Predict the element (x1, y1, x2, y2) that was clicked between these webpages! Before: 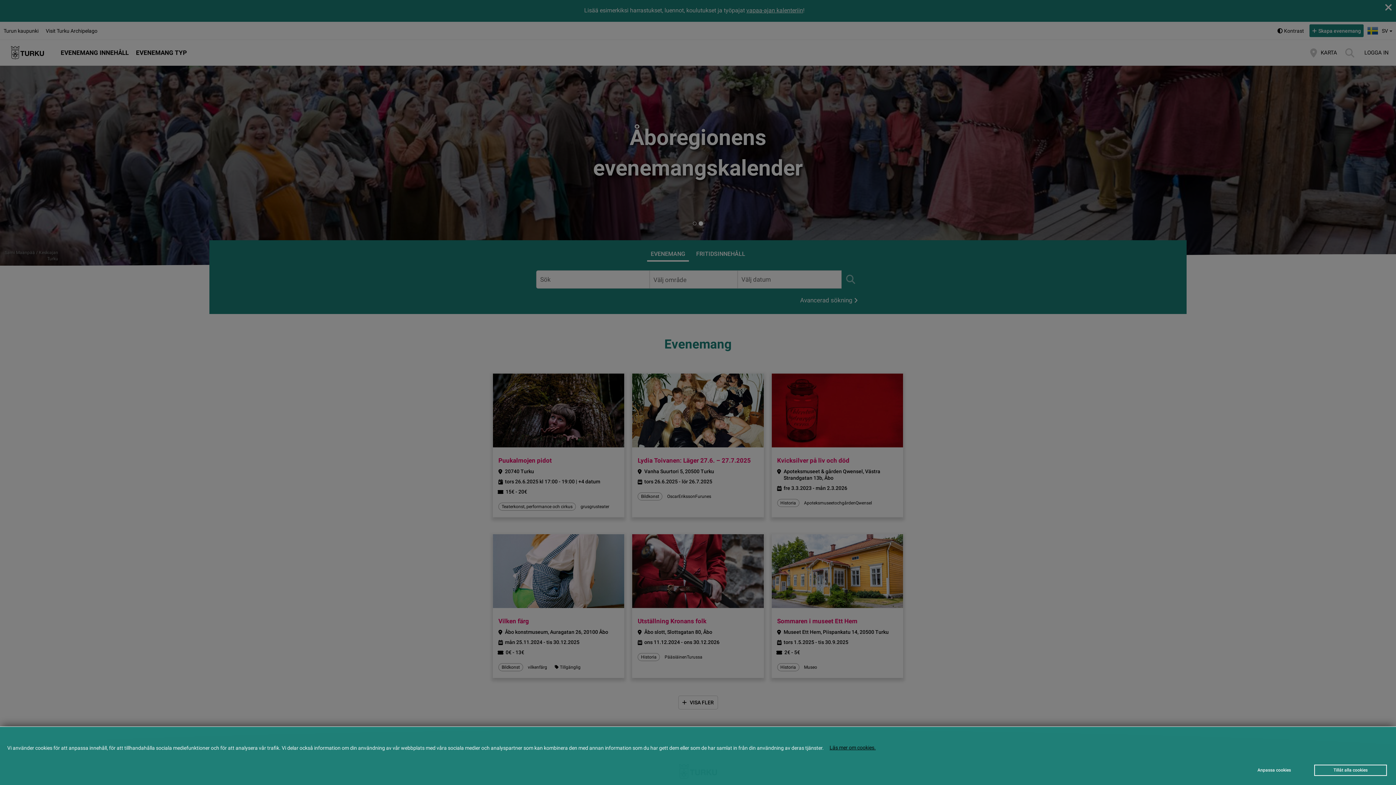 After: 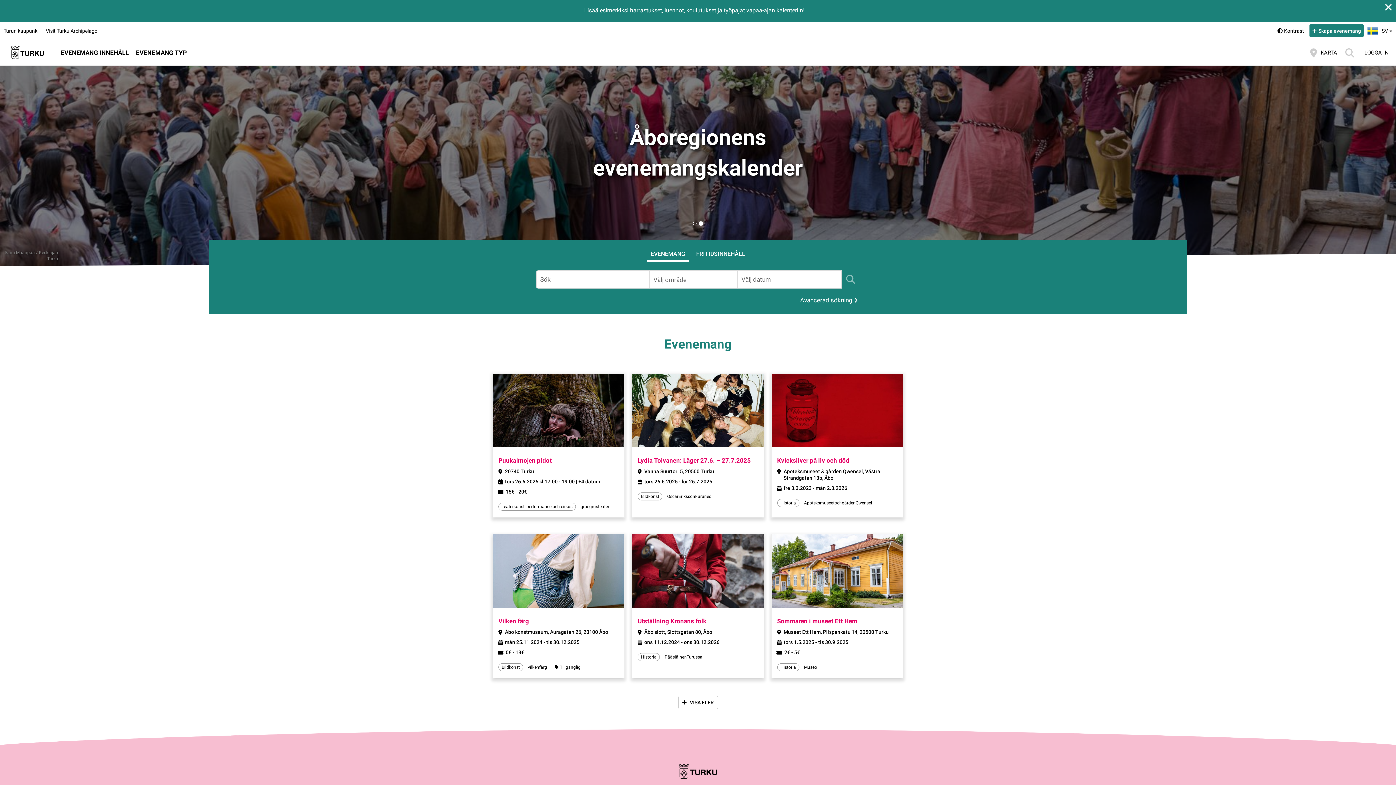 Action: bbox: (1314, 765, 1387, 776) label: Tillåt alla cookies